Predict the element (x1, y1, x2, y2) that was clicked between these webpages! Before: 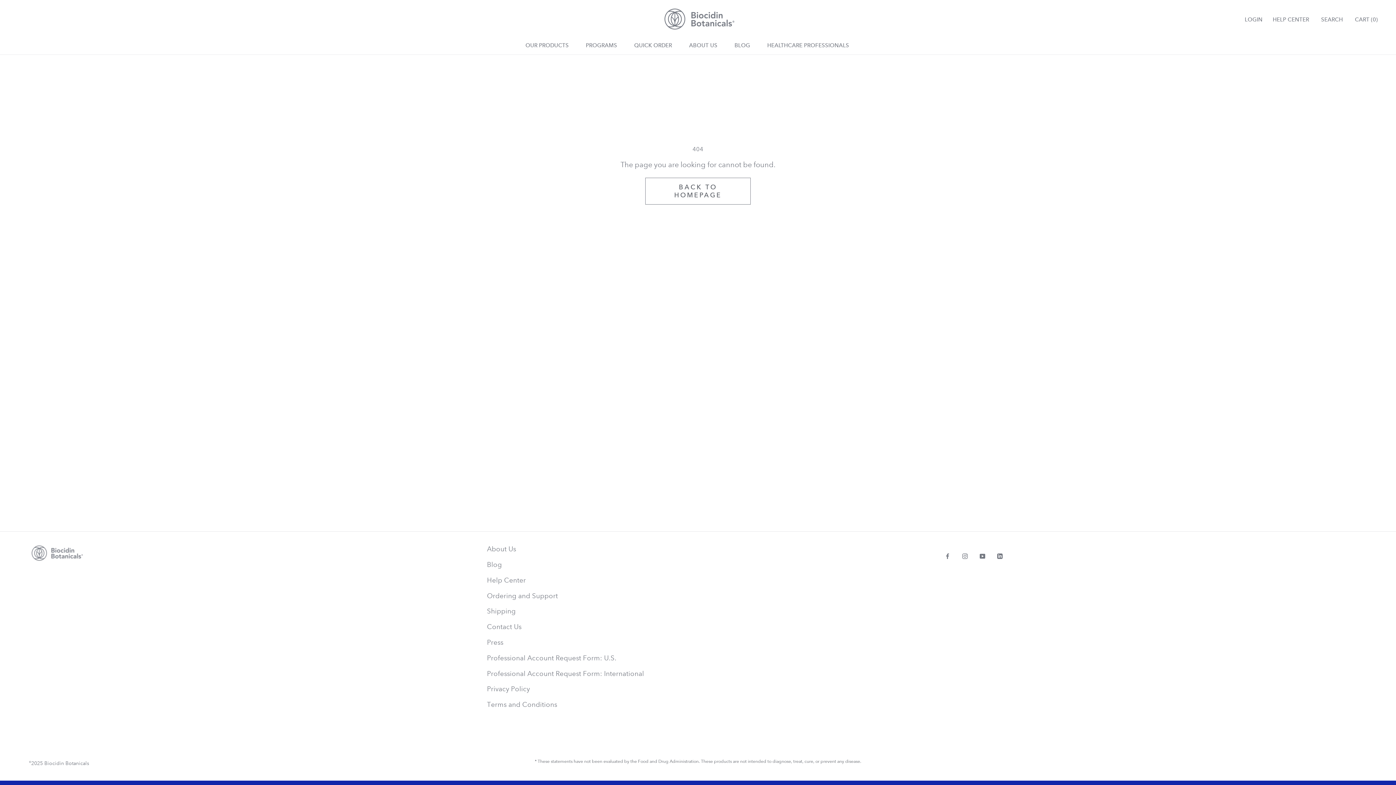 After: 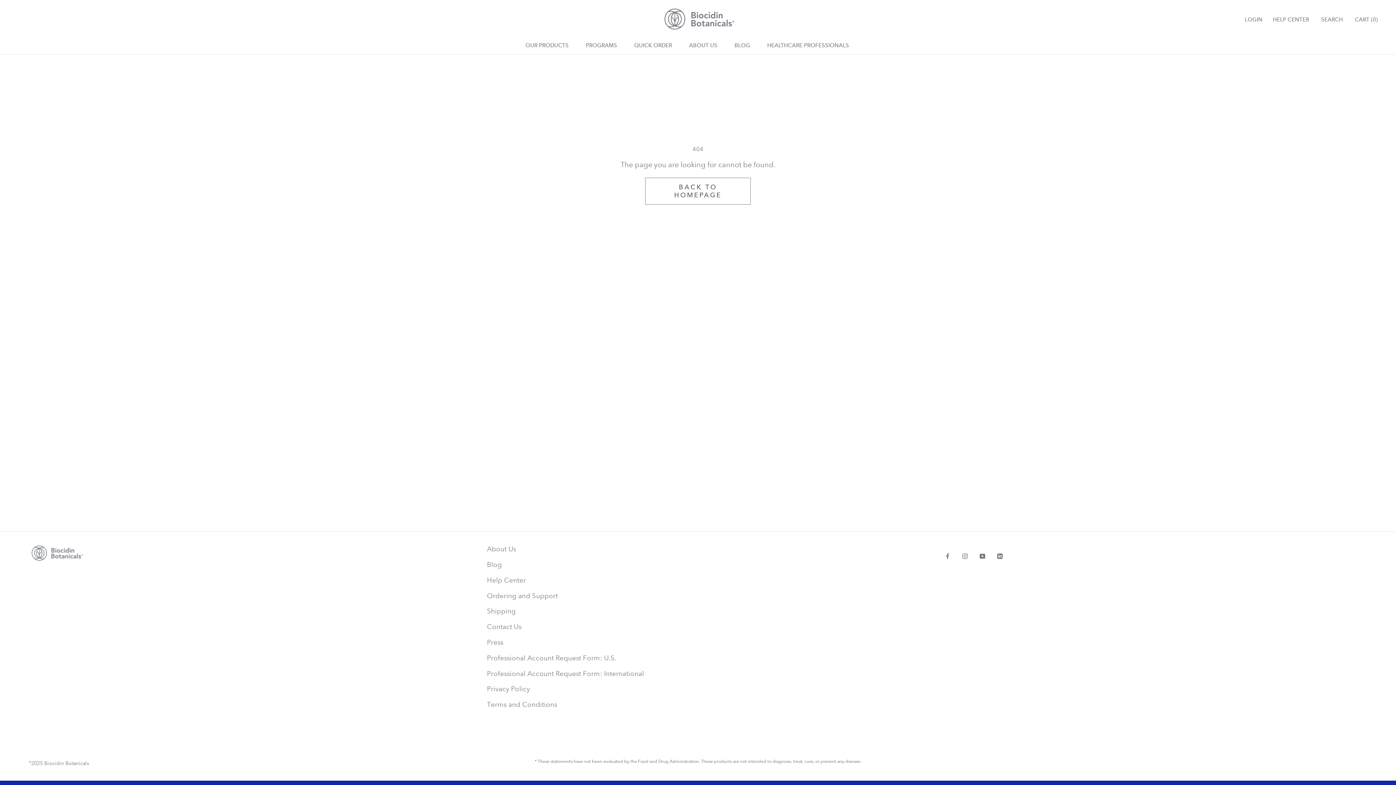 Action: bbox: (997, 552, 1002, 560) label: LinkedIn